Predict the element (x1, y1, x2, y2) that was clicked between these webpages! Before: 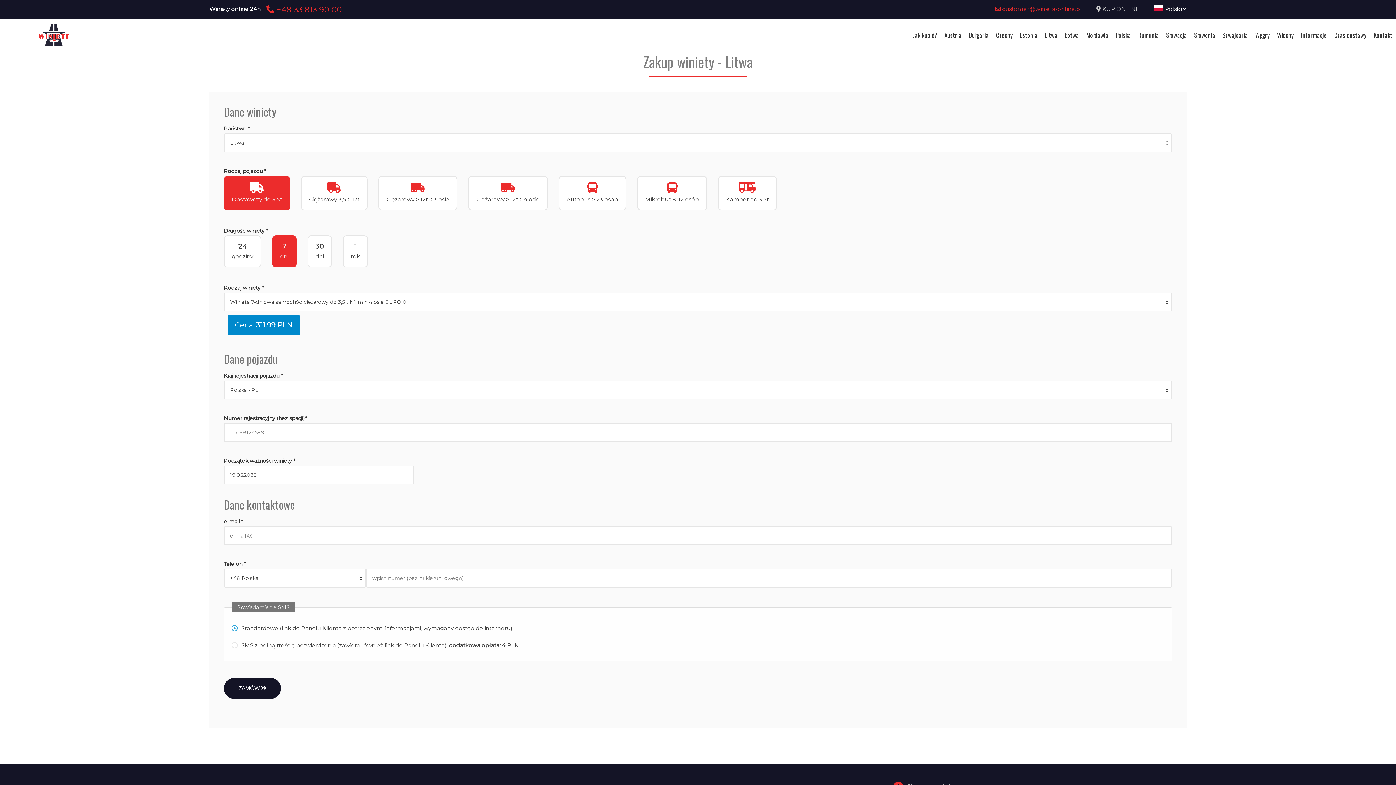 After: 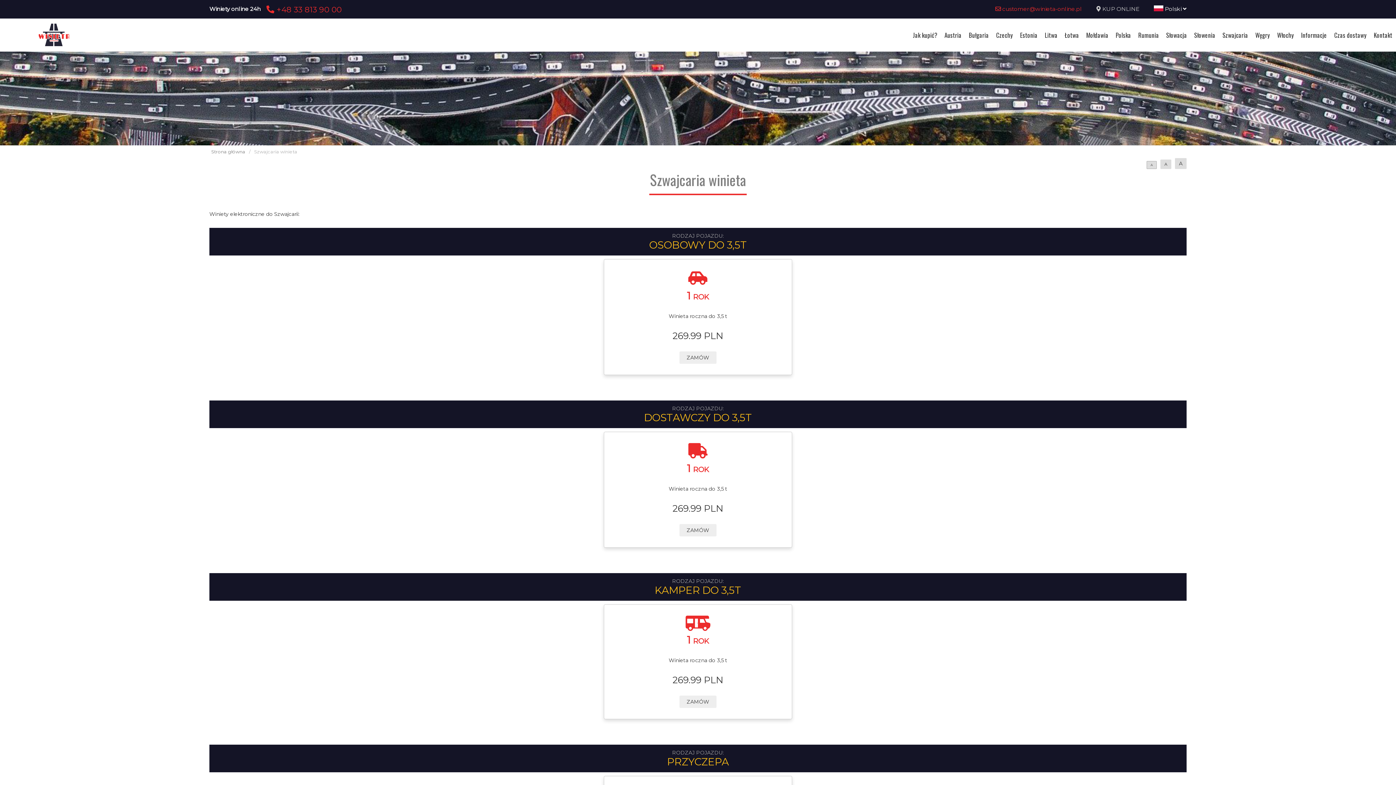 Action: label: Szwajcaria bbox: (1219, 30, 1252, 39)